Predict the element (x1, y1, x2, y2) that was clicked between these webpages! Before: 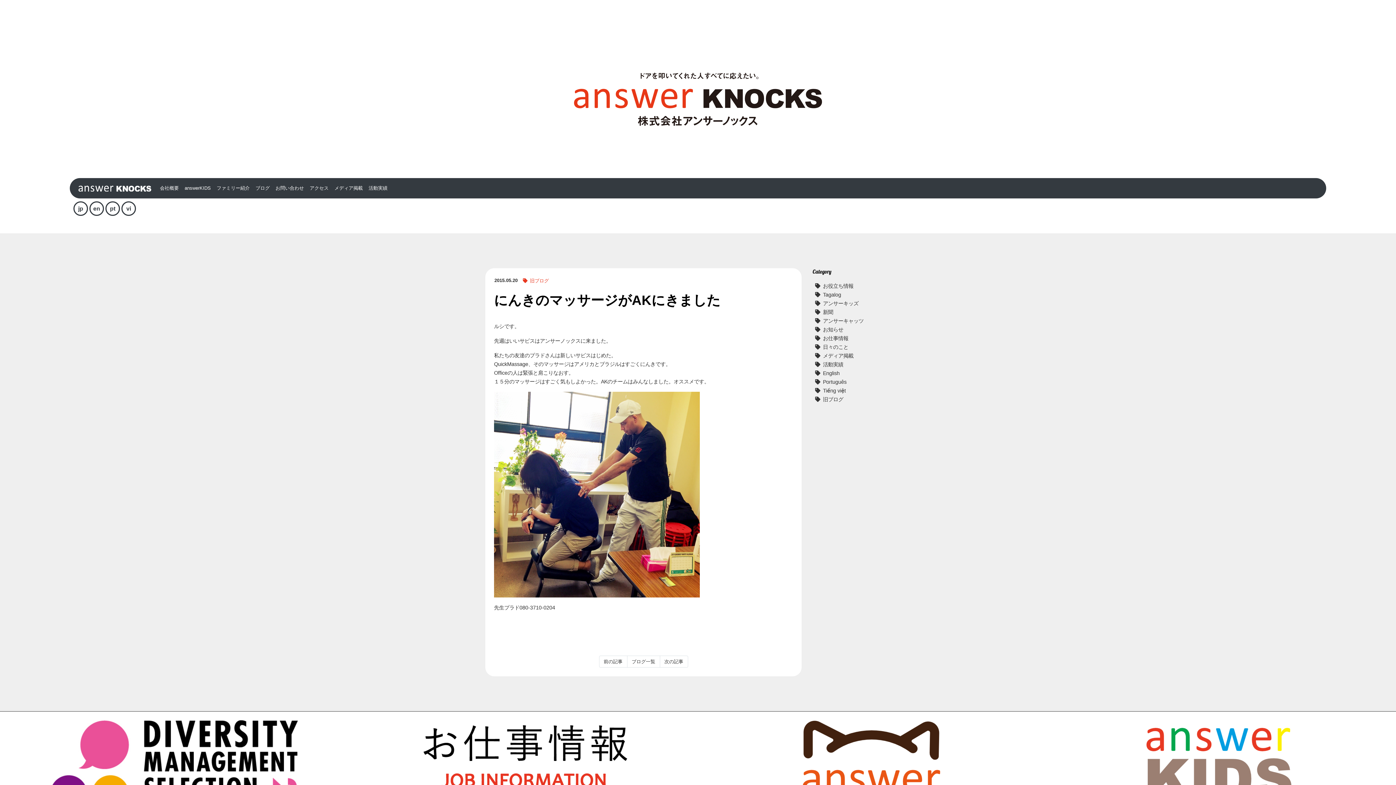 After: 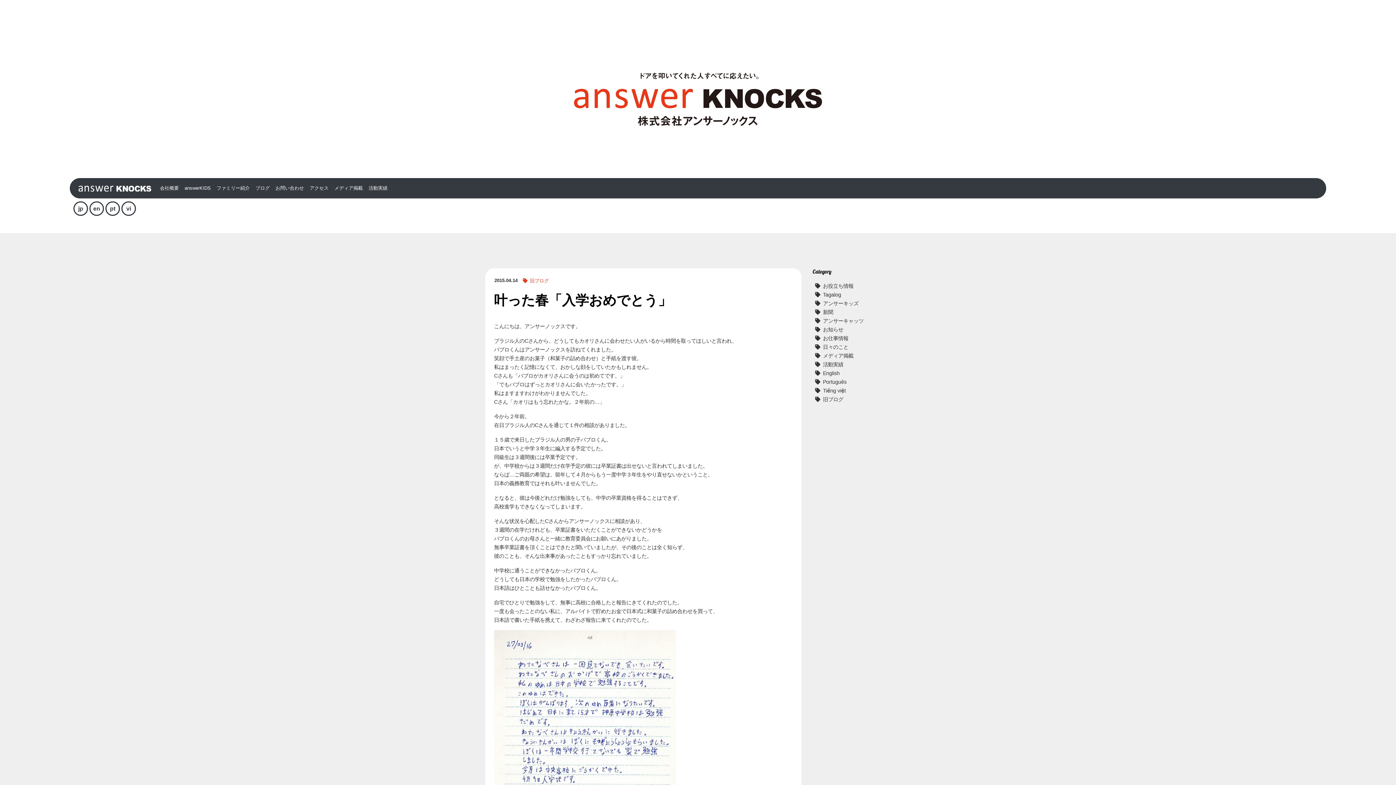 Action: label: 前の記事 bbox: (599, 655, 627, 667)